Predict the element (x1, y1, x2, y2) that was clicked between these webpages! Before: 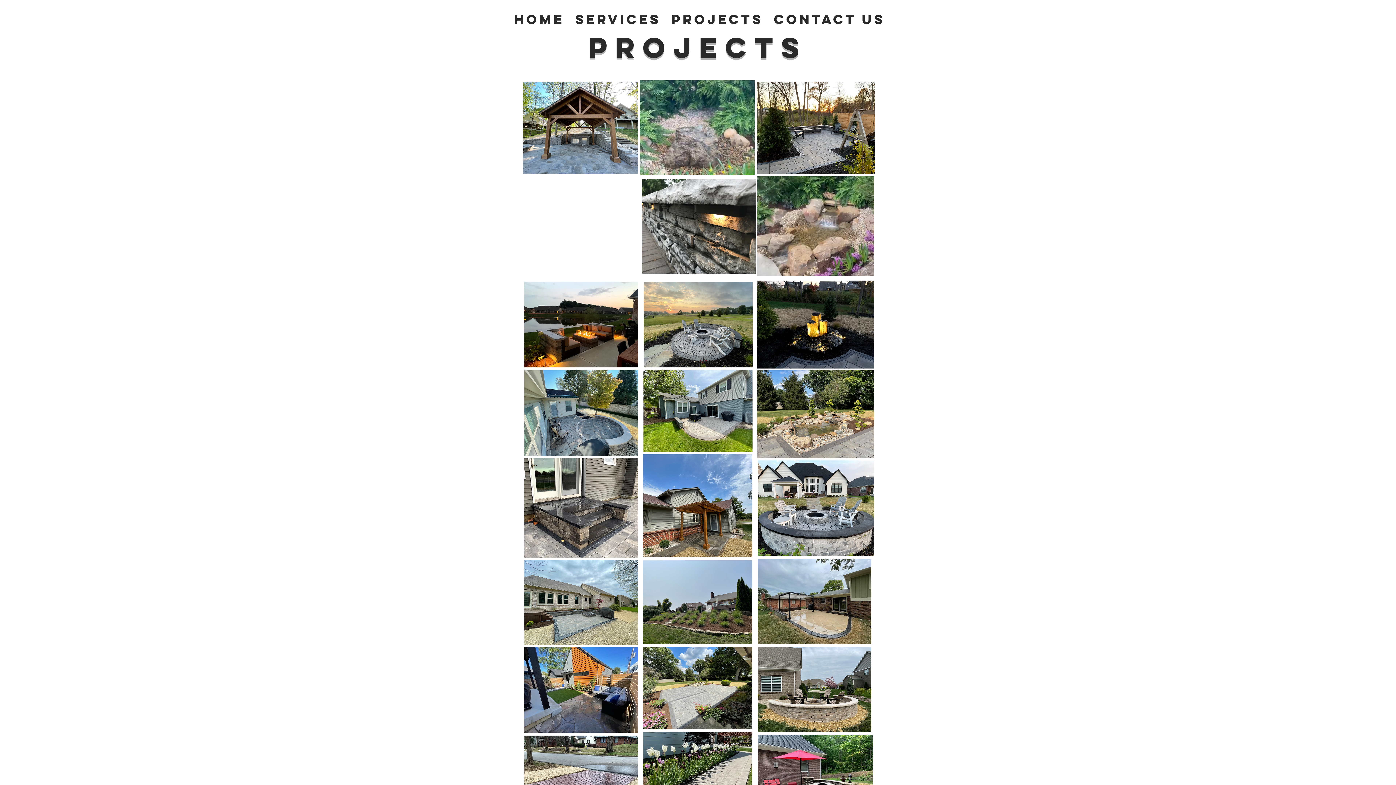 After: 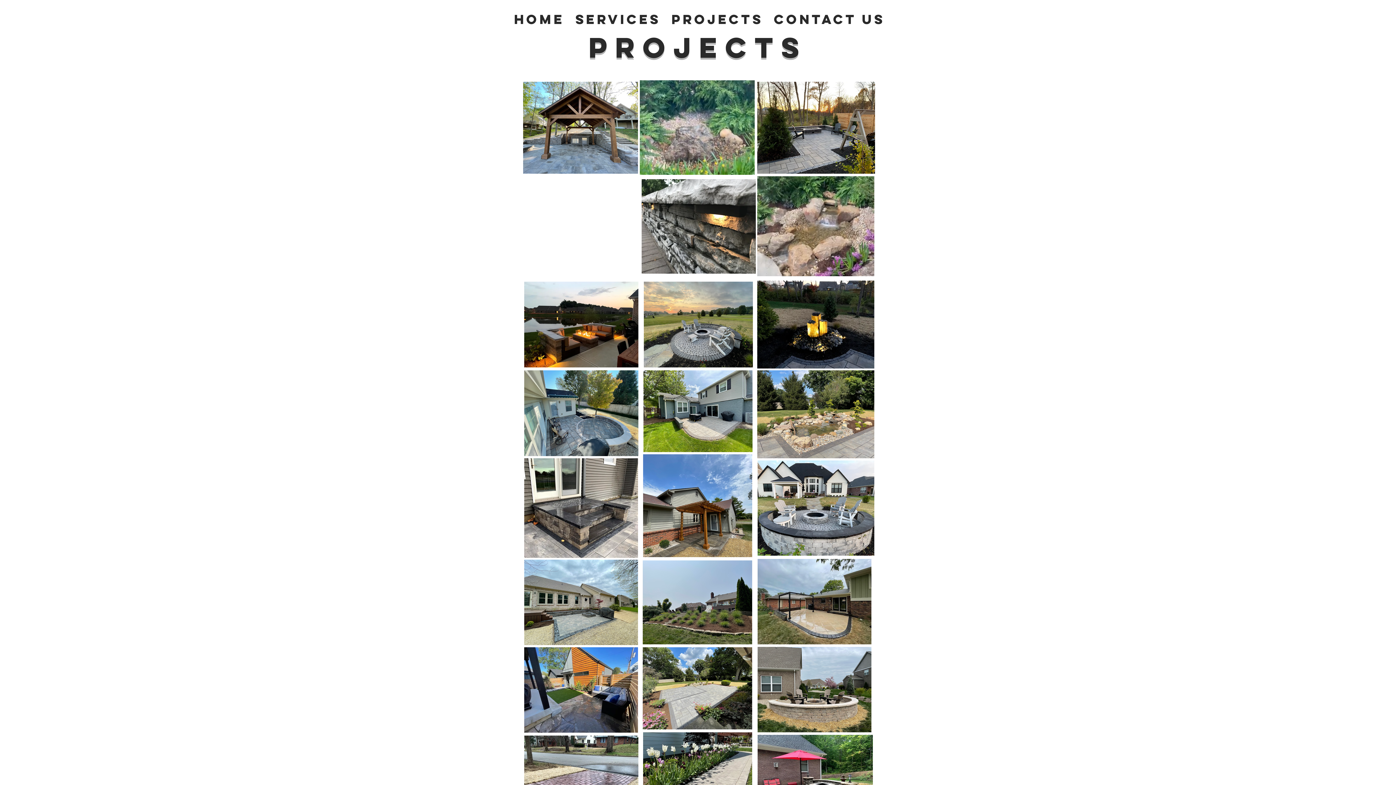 Action: bbox: (666, 11, 768, 25) label: Projects